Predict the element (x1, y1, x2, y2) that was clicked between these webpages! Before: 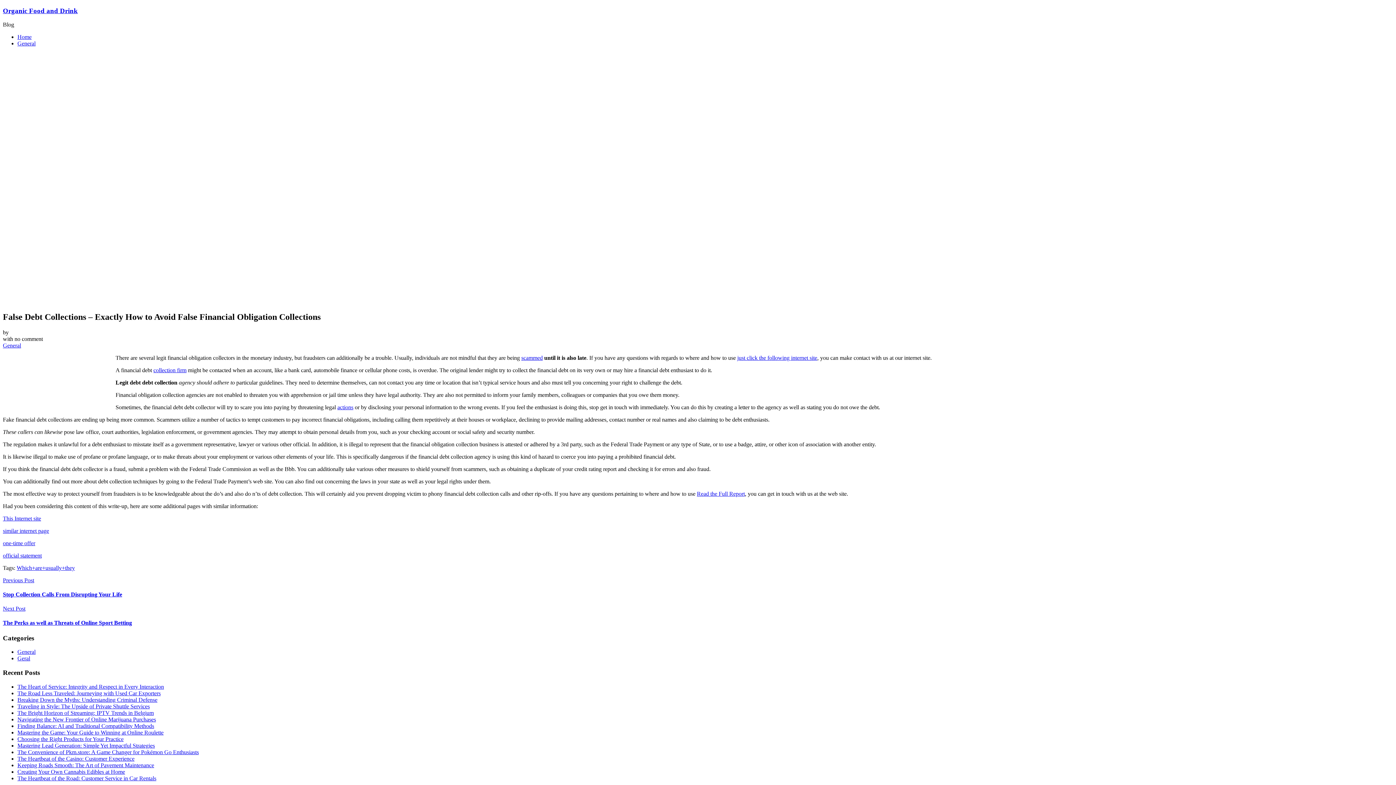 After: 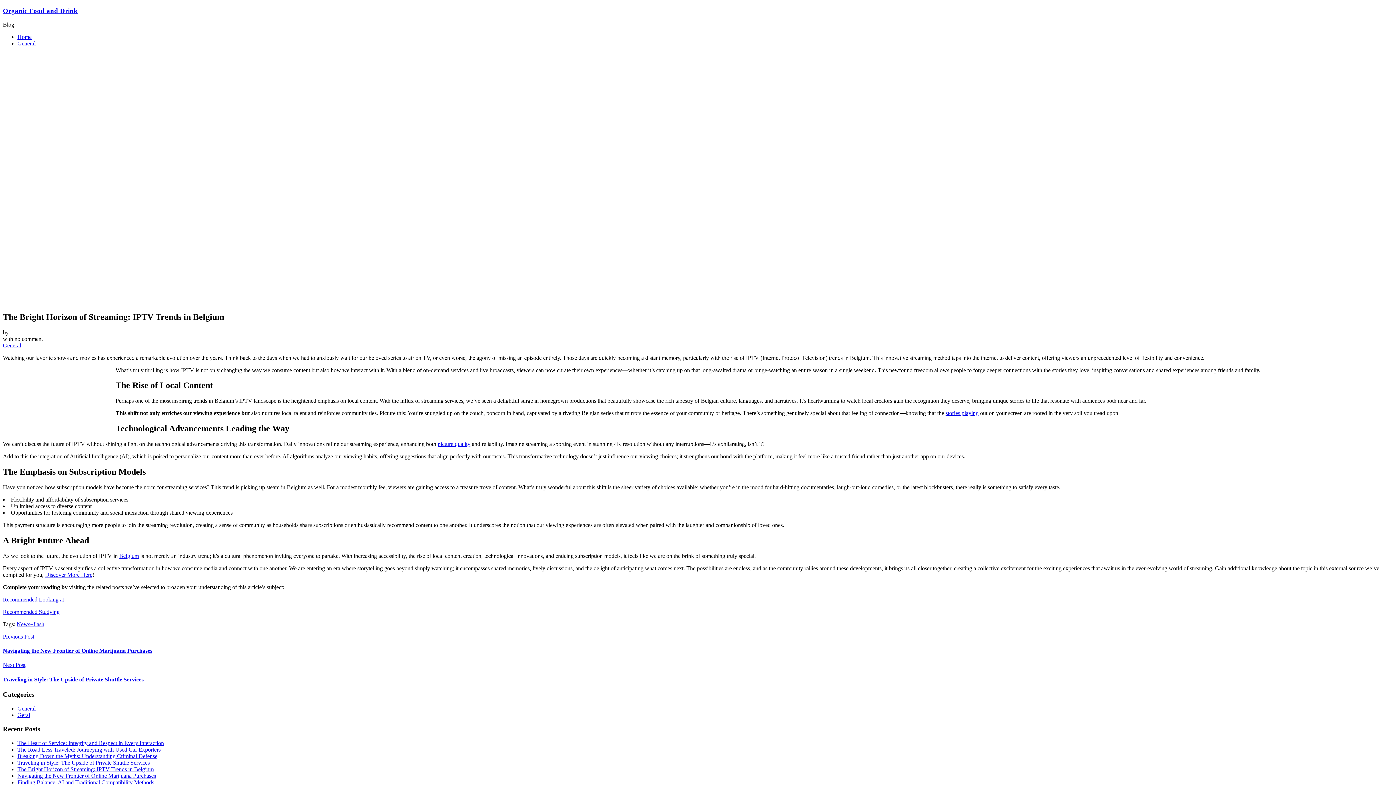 Action: bbox: (17, 710, 153, 716) label: The Bright Horizon of Streaming: IPTV Trends in Belgium